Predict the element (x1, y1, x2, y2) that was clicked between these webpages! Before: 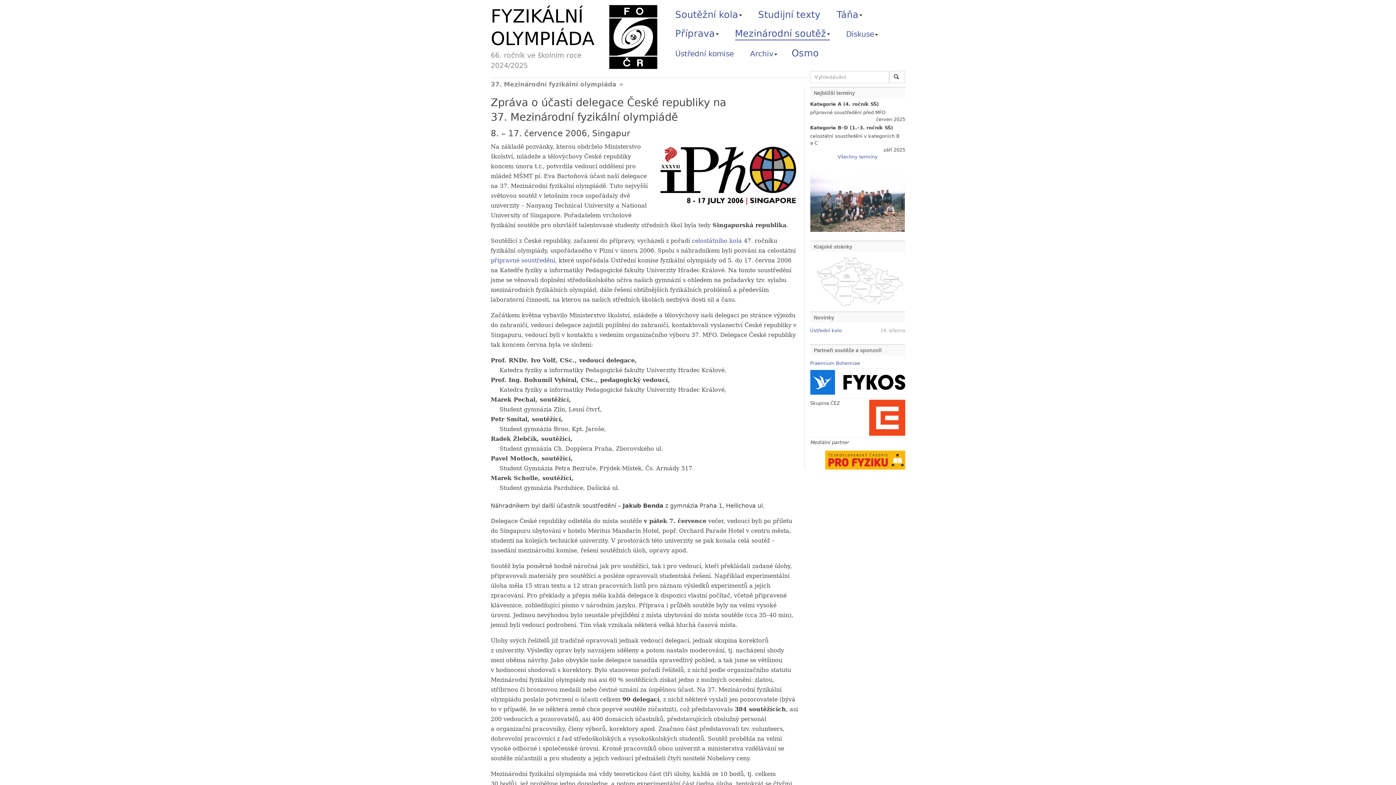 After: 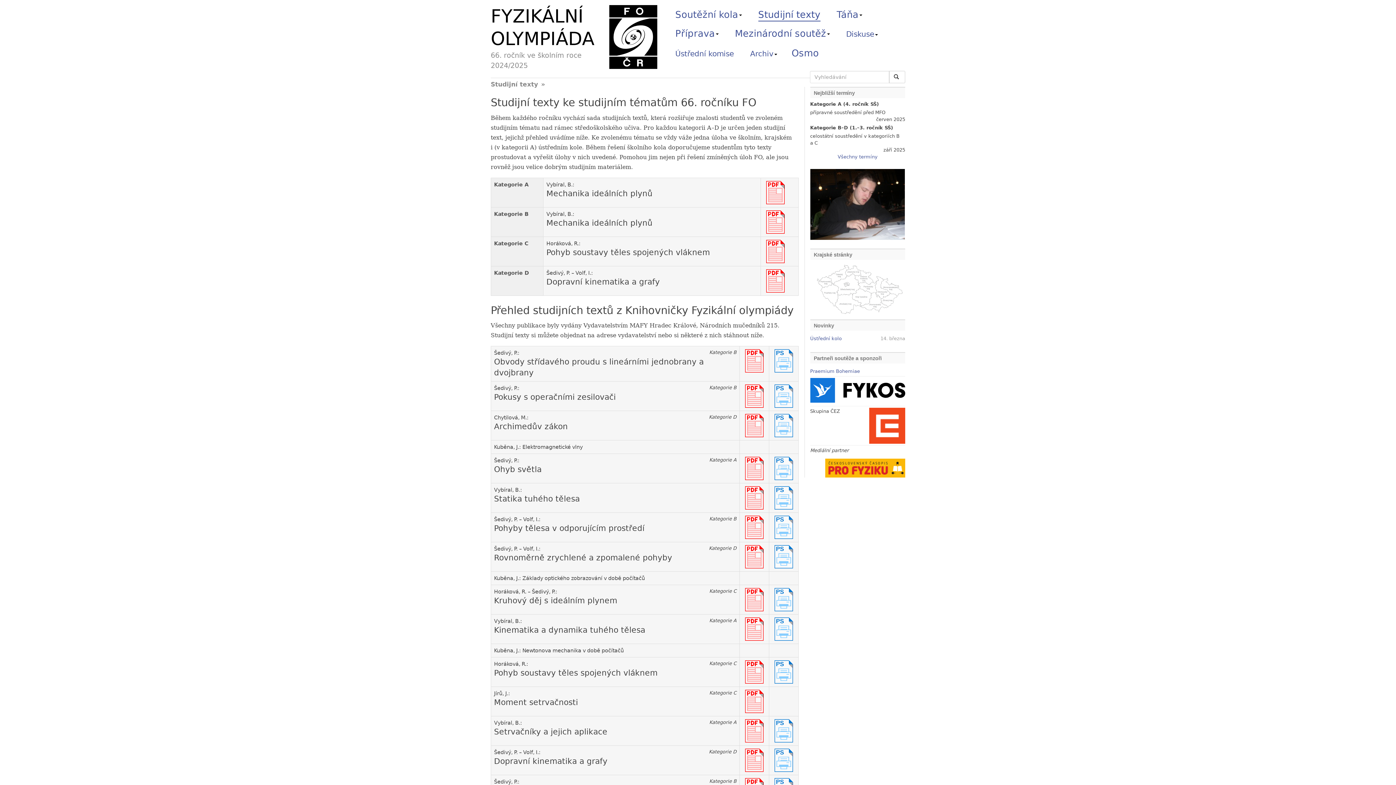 Action: label: Studijní texty bbox: (758, 9, 820, 20)